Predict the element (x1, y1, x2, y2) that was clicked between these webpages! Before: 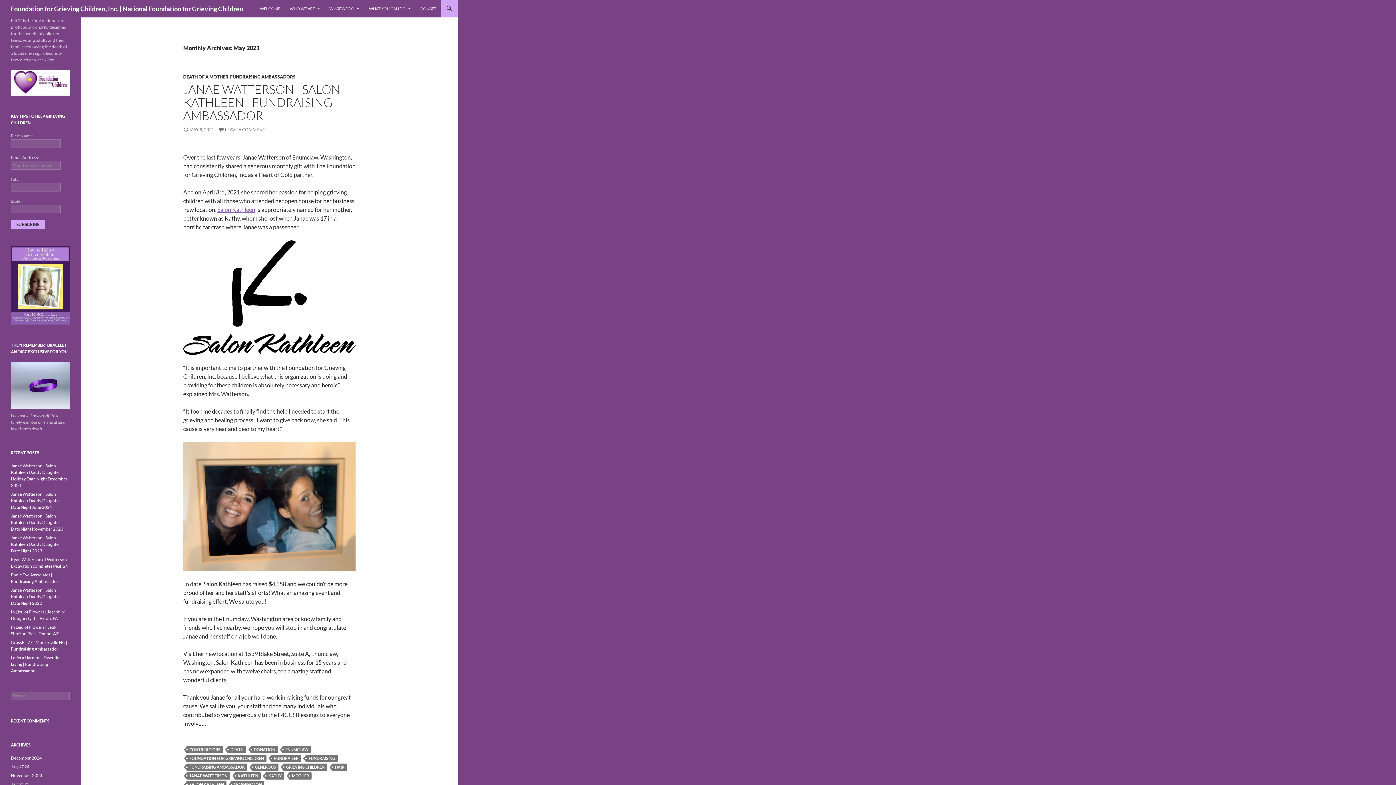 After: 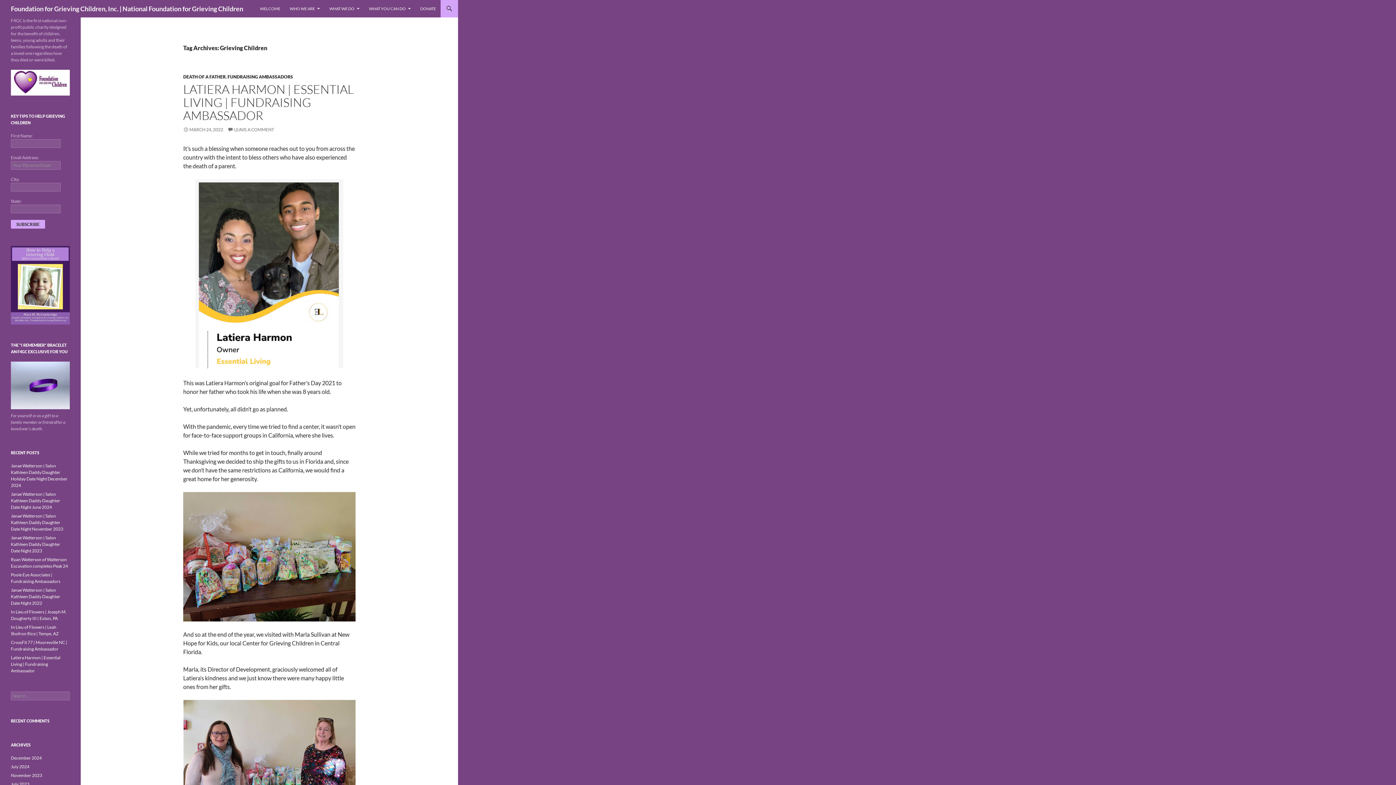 Action: bbox: (283, 764, 327, 771) label: GRIEVING CHILDREN